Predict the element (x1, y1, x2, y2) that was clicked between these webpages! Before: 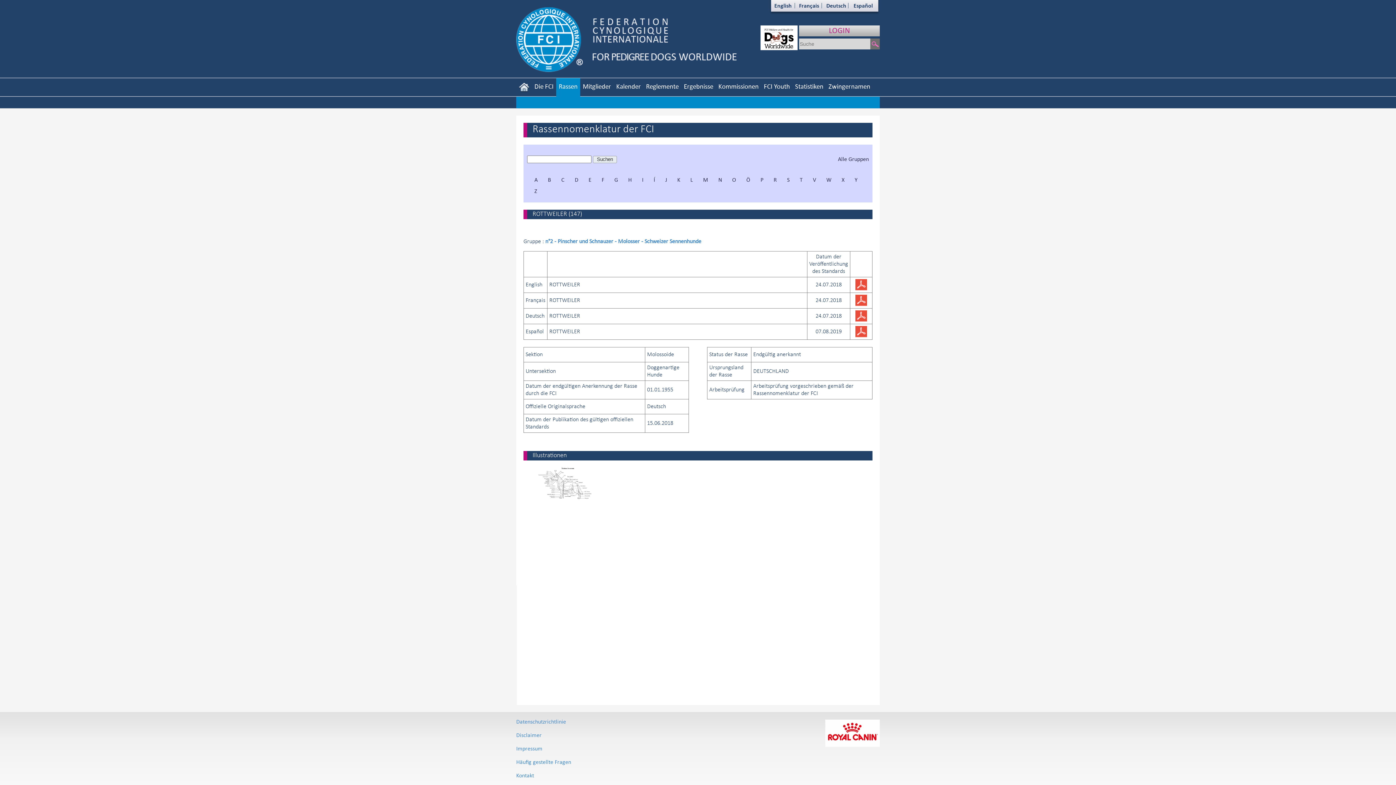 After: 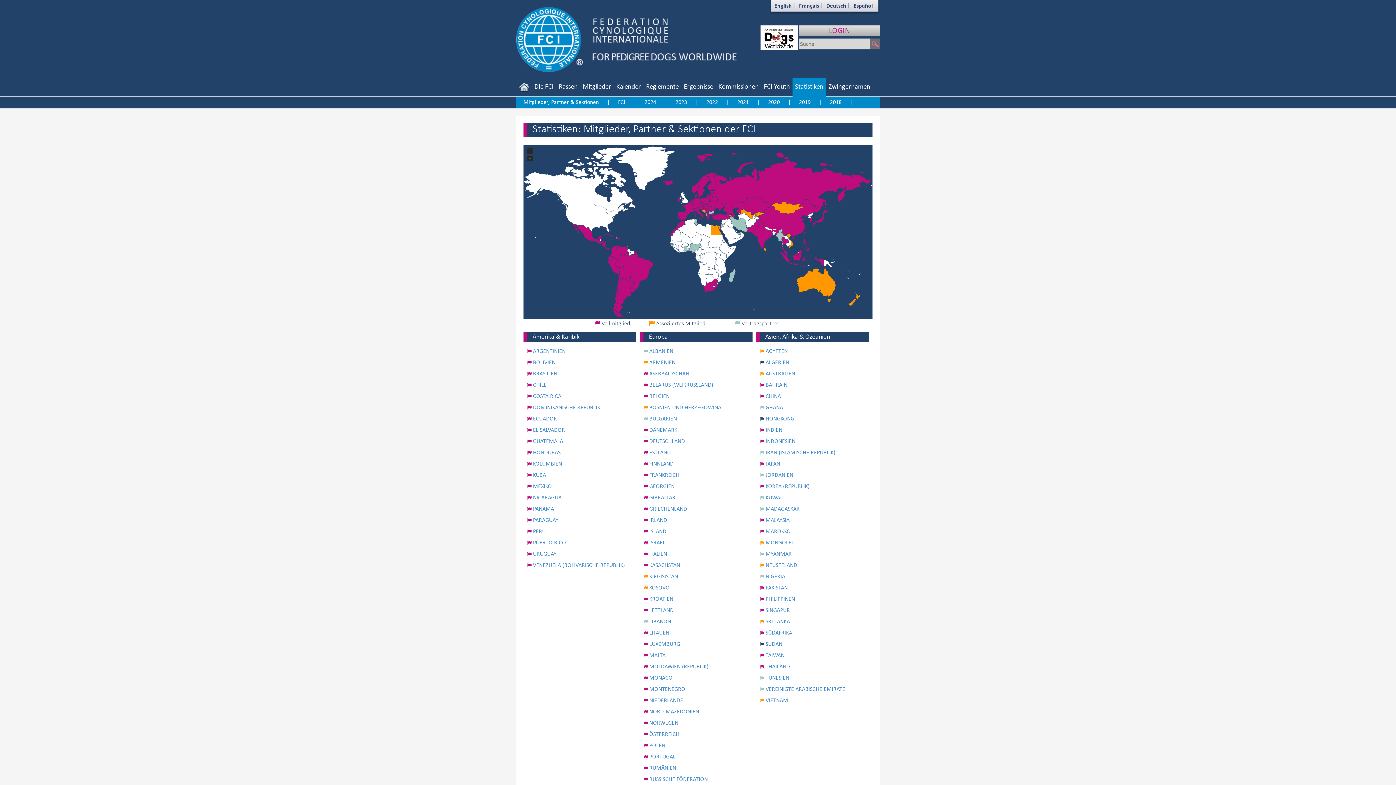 Action: bbox: (792, 78, 826, 105) label: Statistiken